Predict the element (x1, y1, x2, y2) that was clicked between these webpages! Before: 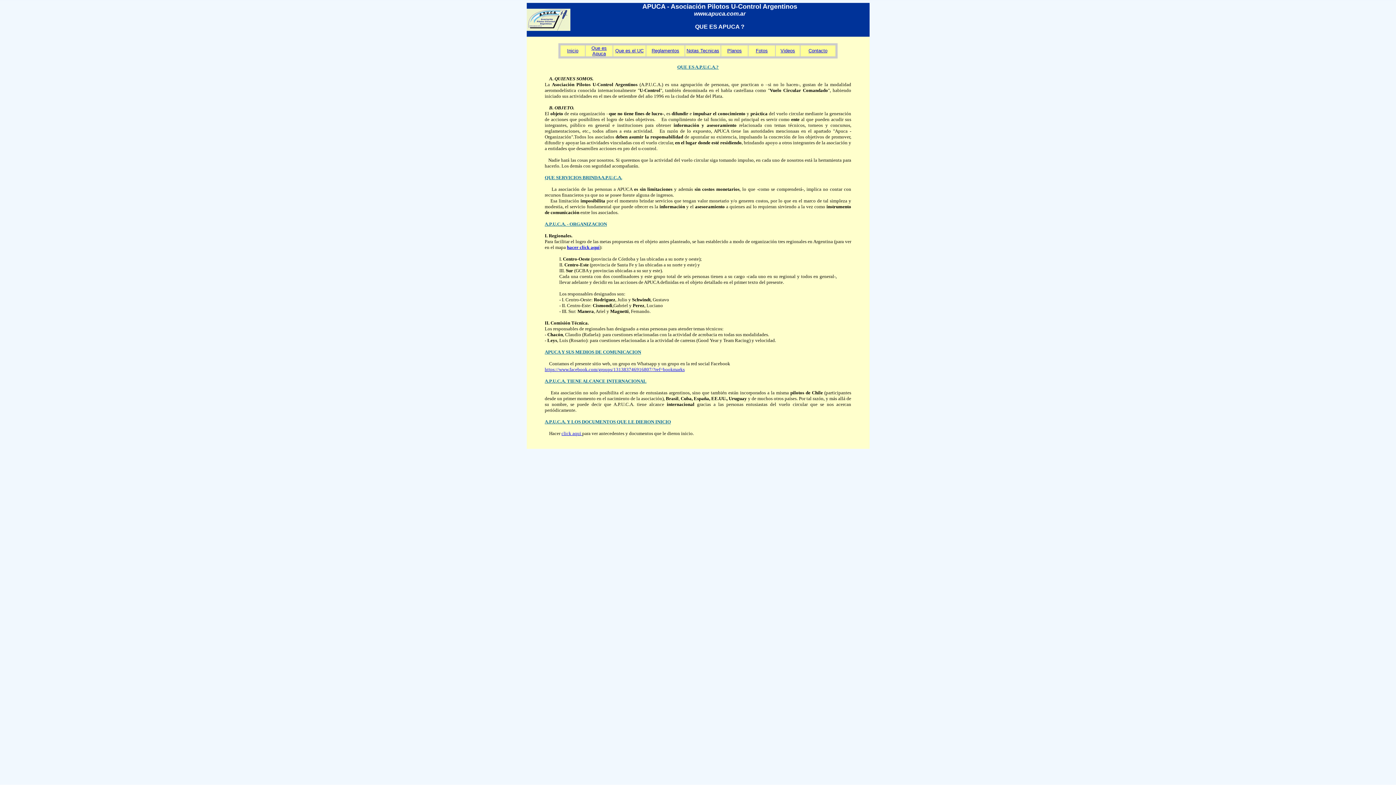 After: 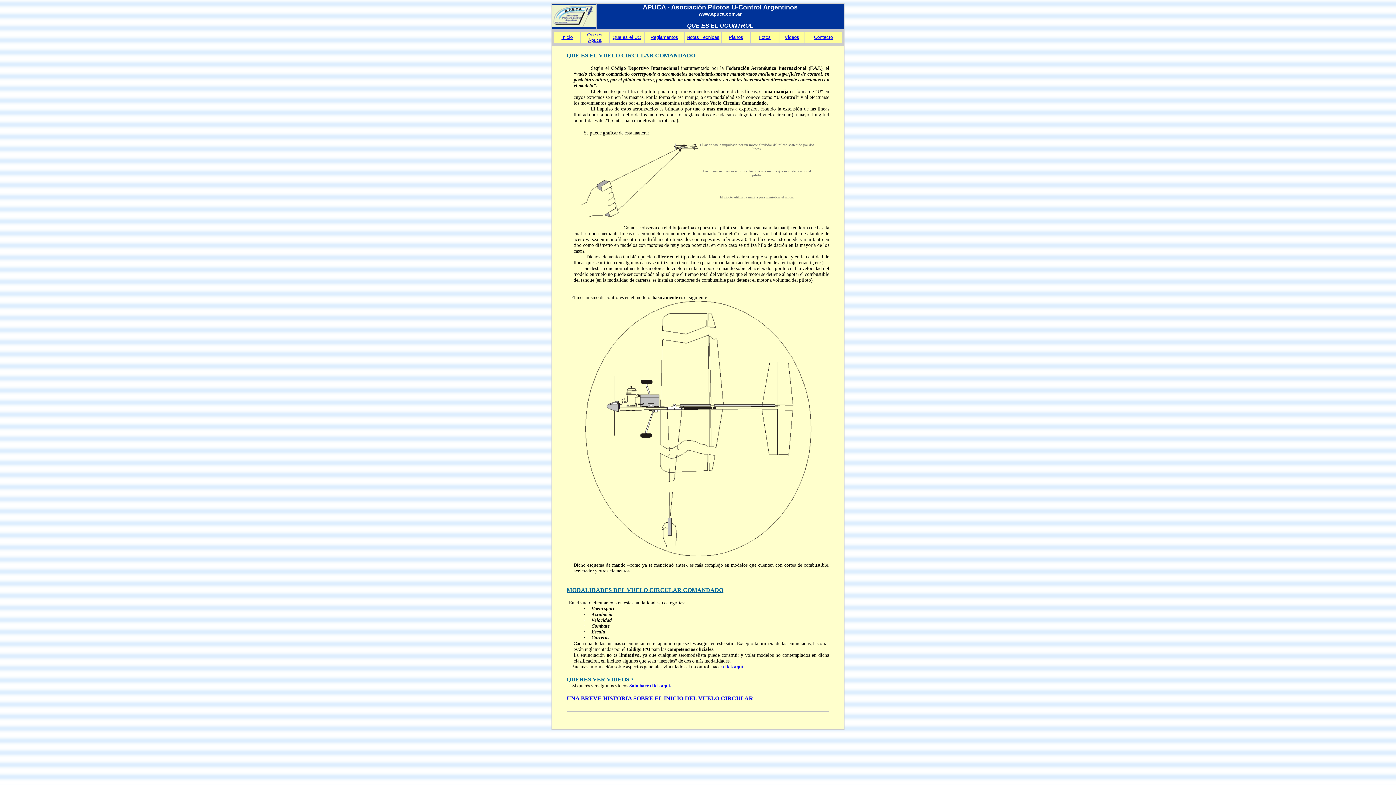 Action: label: Que es el UC bbox: (615, 48, 643, 53)